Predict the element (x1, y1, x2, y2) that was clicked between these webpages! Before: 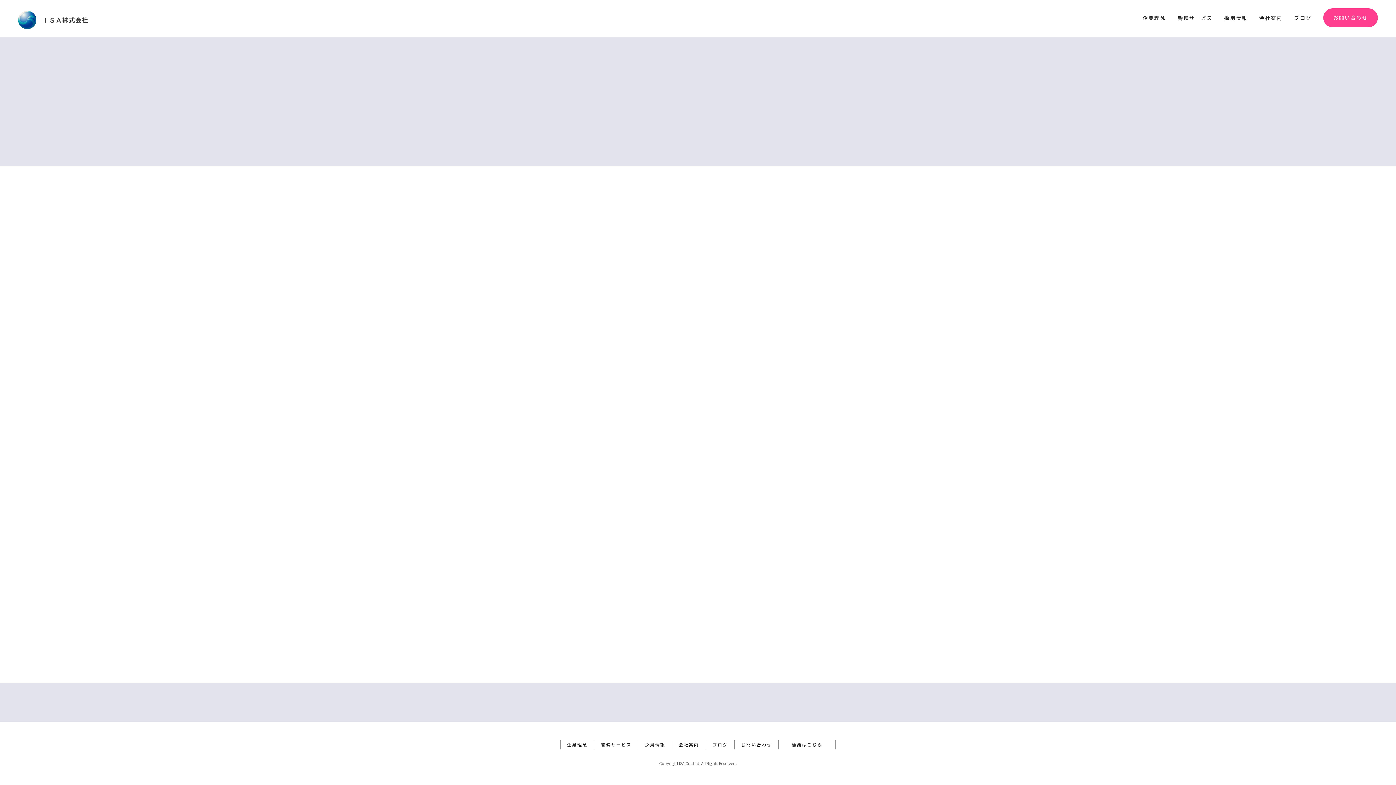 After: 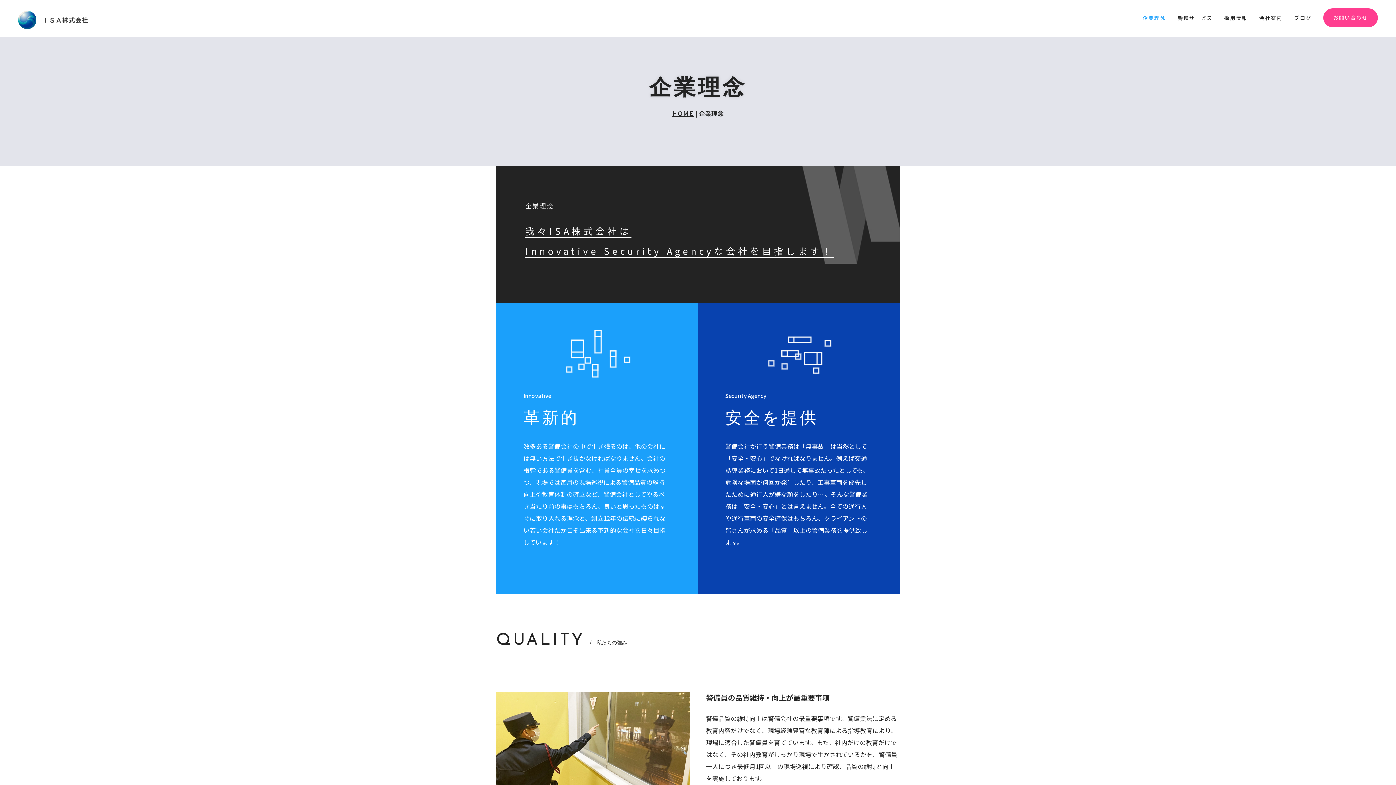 Action: label: 企業理念 bbox: (1142, 7, 1177, 28)